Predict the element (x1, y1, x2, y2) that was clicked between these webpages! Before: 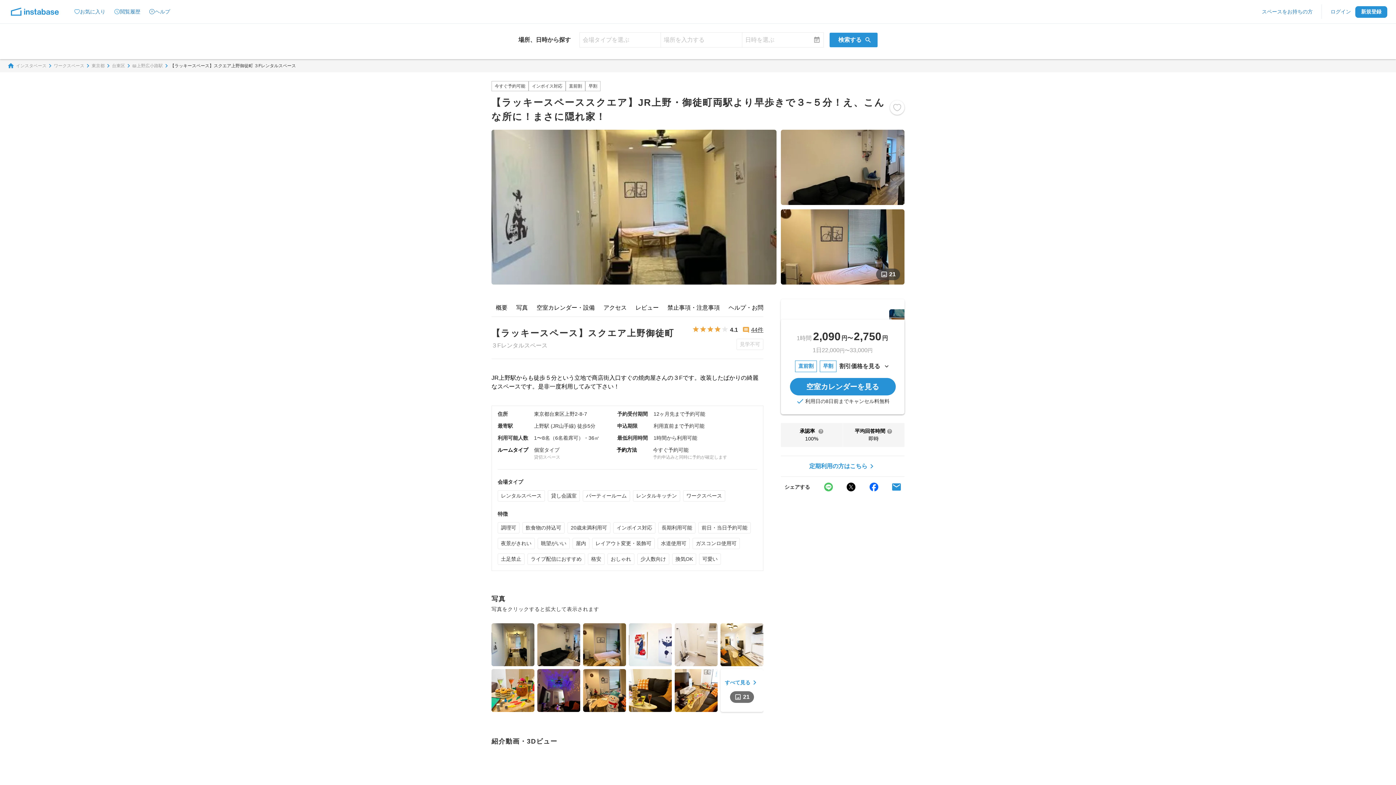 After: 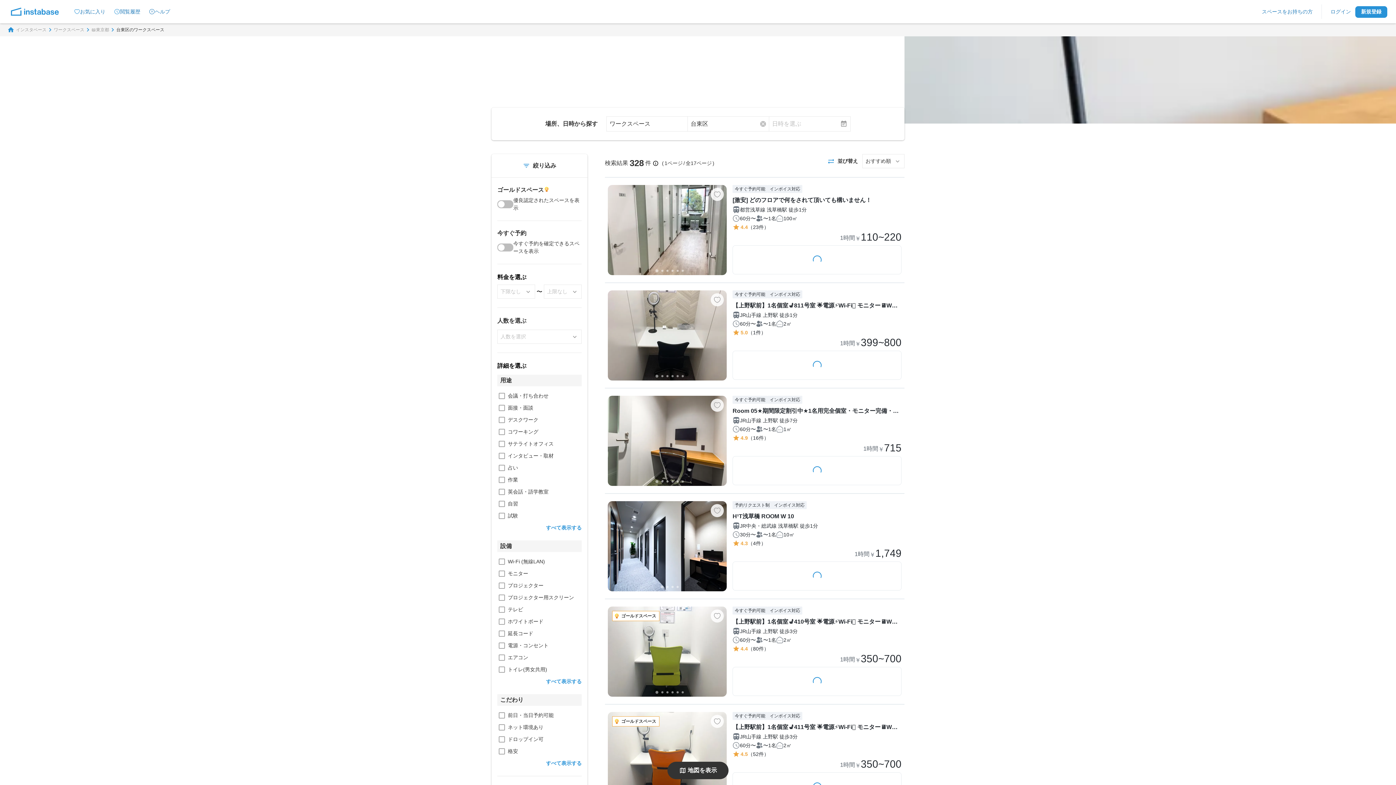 Action: bbox: (112, 62, 125, 69) label: 台東区